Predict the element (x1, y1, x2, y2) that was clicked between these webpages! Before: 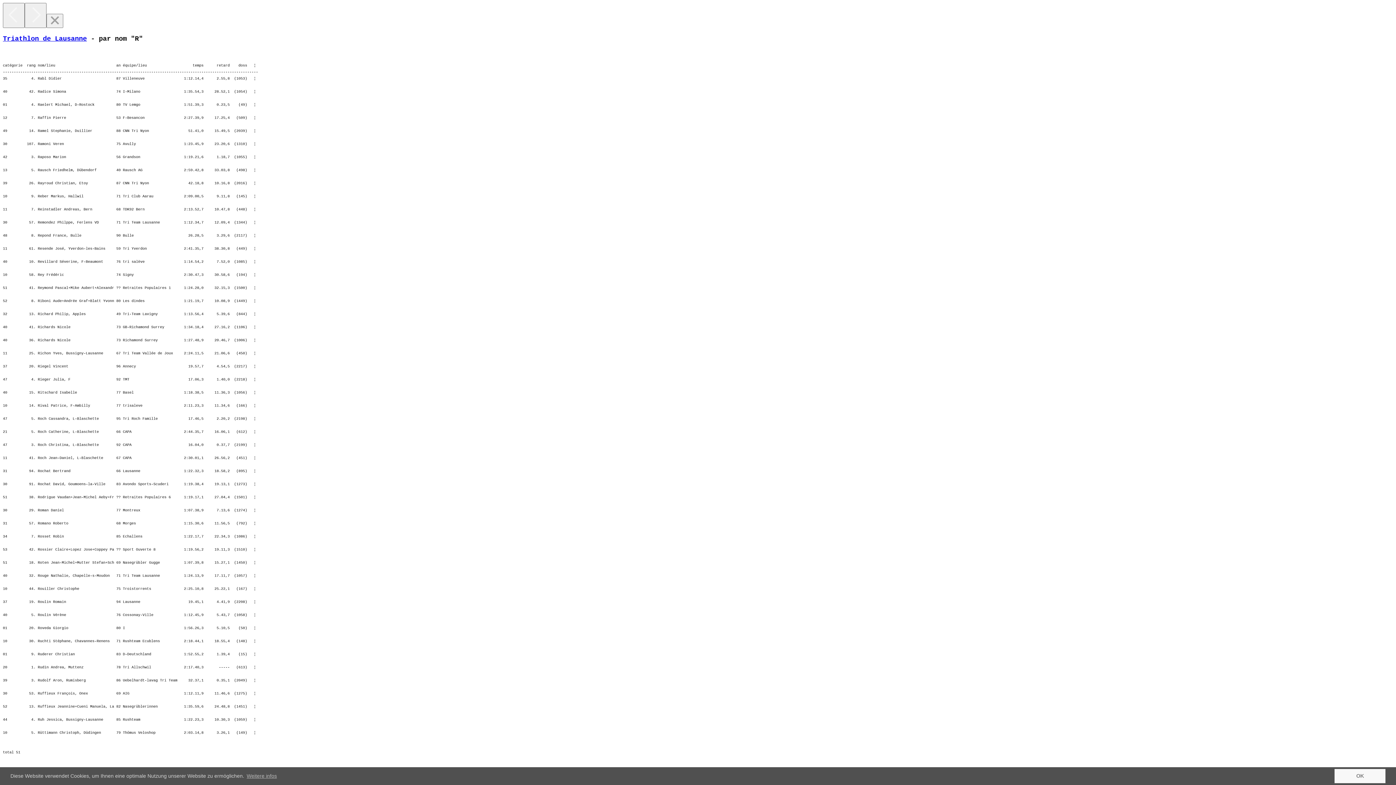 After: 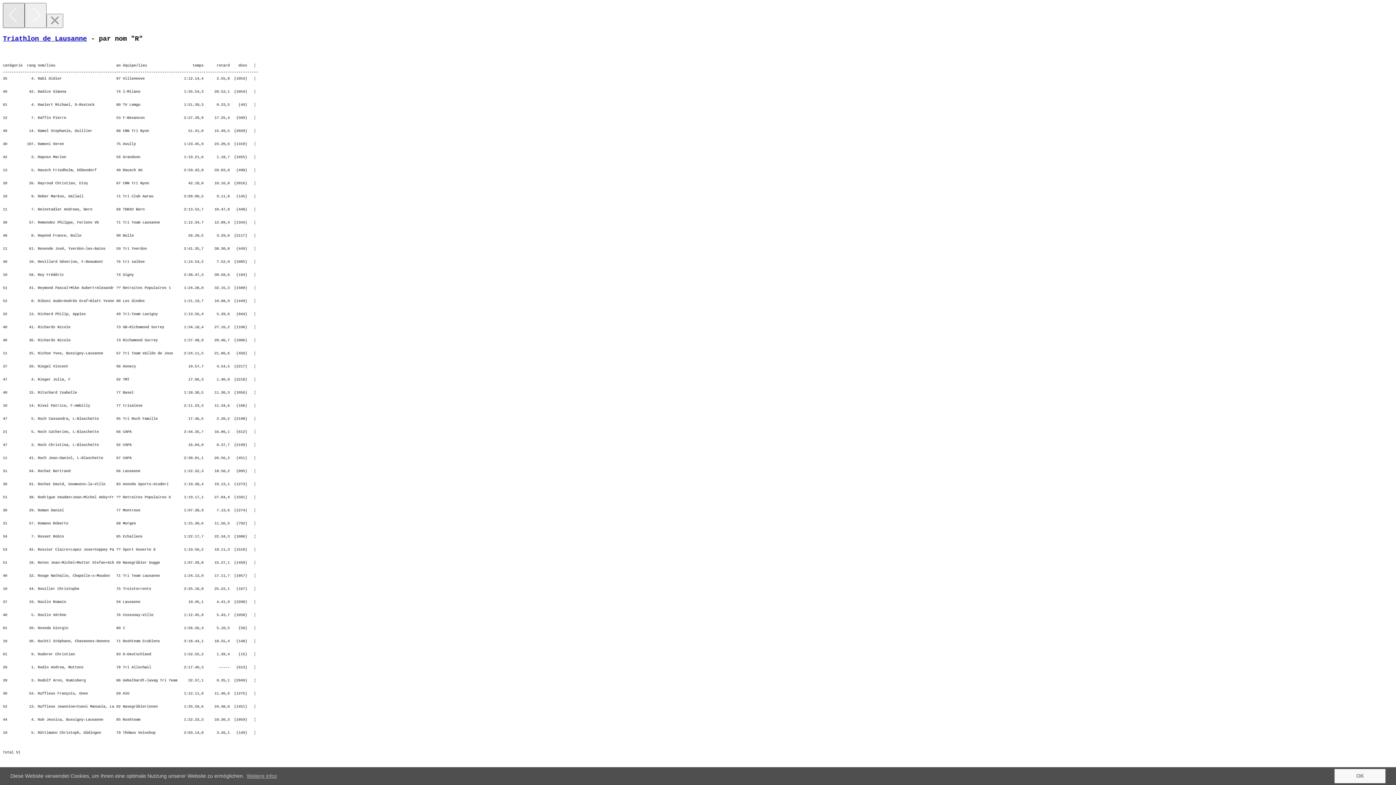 Action: label: Previous bbox: (2, 2, 24, 28)